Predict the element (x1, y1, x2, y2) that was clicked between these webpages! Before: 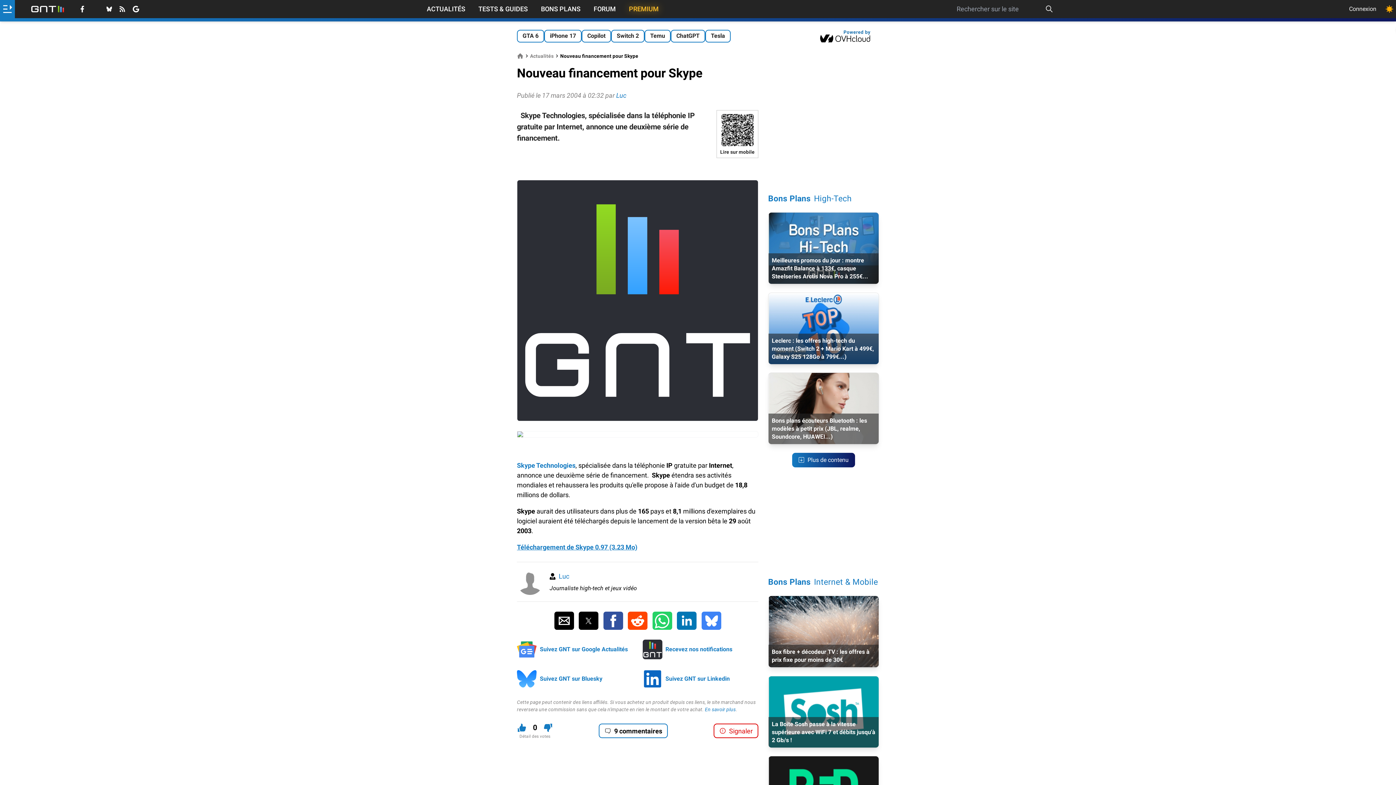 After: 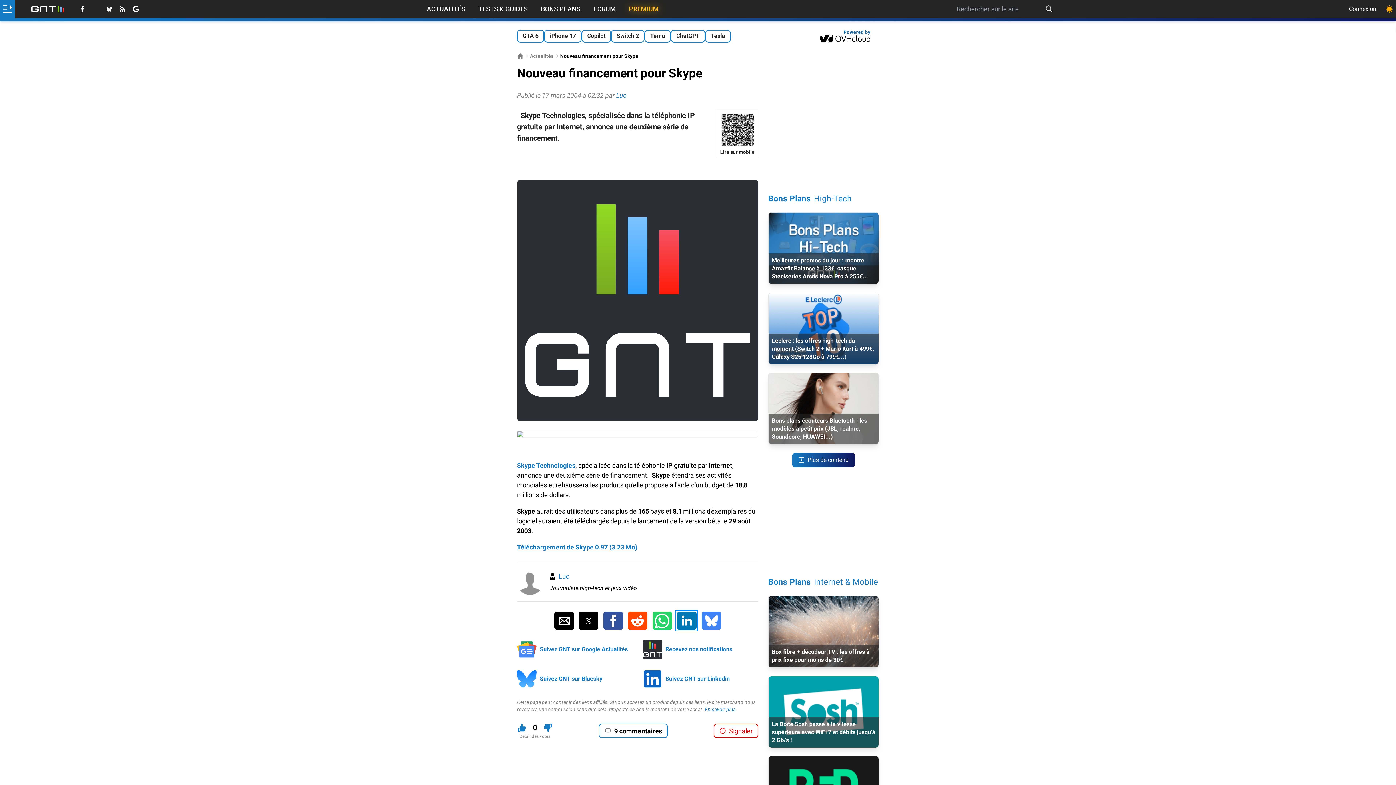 Action: label: Partager sur Linkedin bbox: (677, 612, 696, 630)